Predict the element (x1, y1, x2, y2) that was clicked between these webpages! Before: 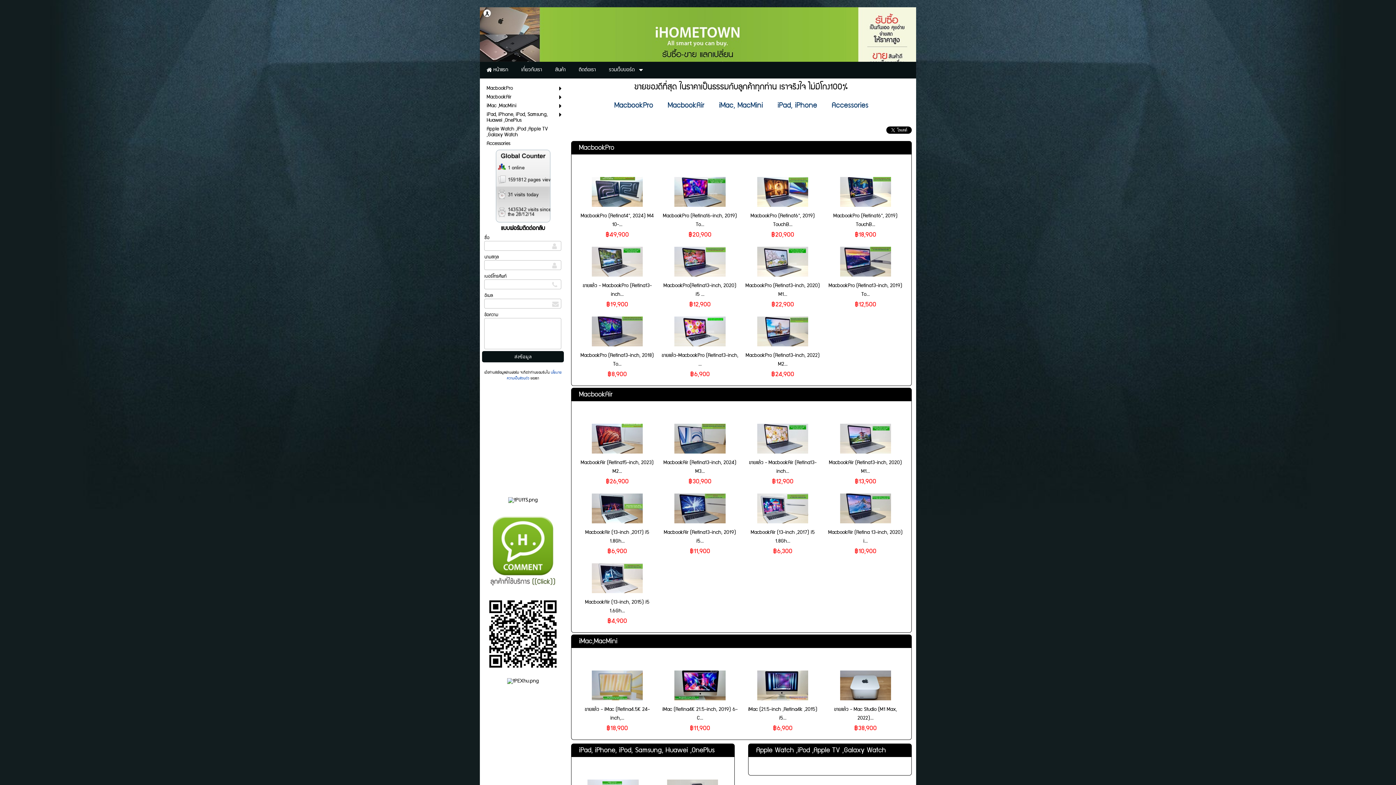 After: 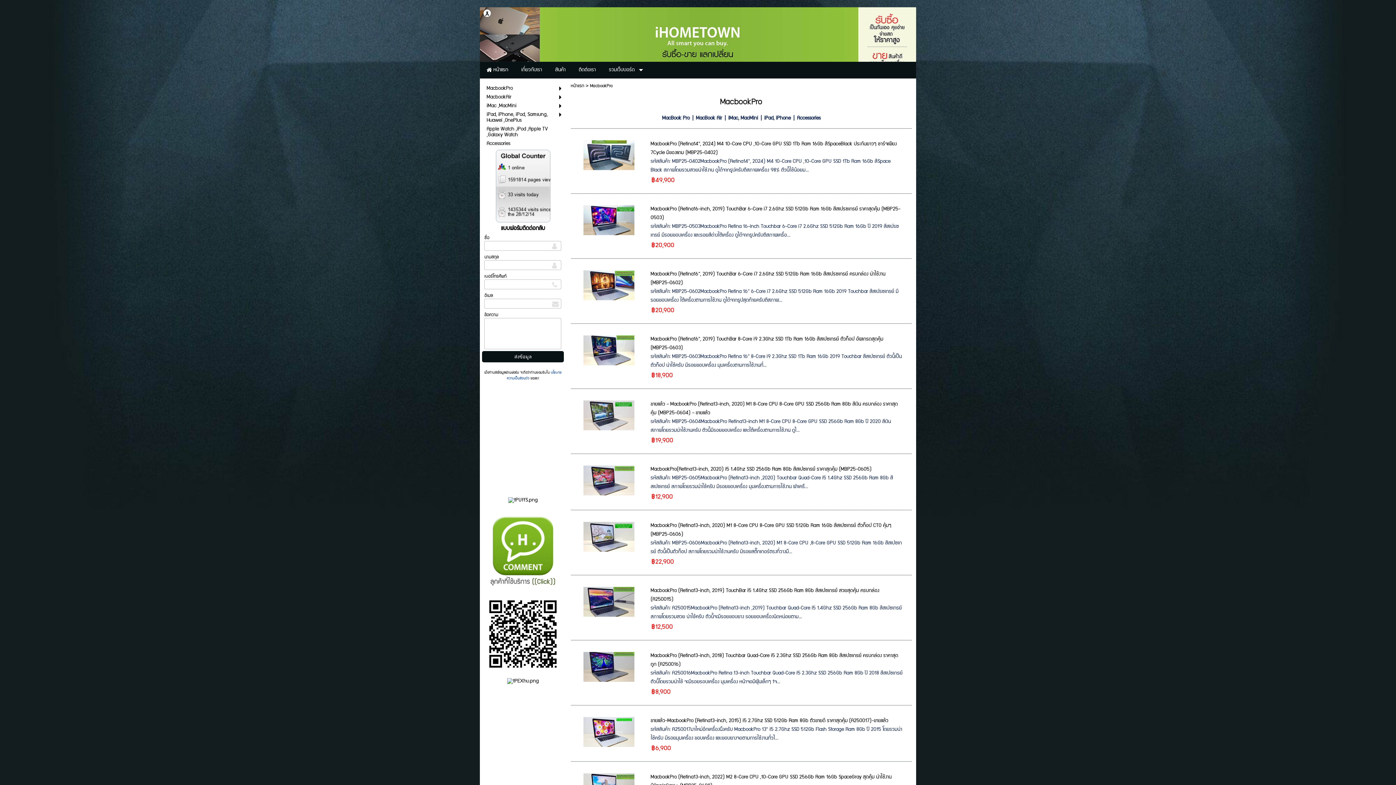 Action: label: MacbookPro bbox: (486, 84, 552, 92)